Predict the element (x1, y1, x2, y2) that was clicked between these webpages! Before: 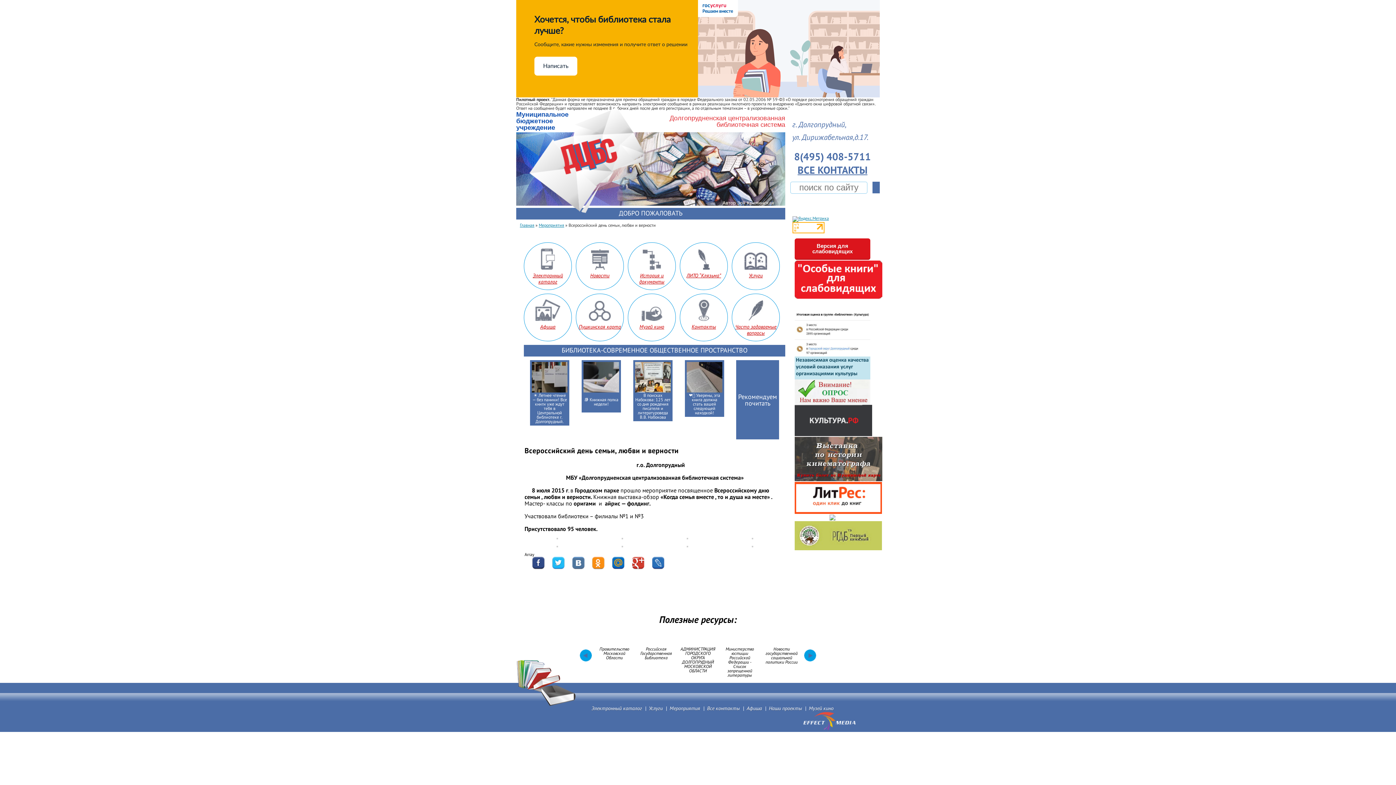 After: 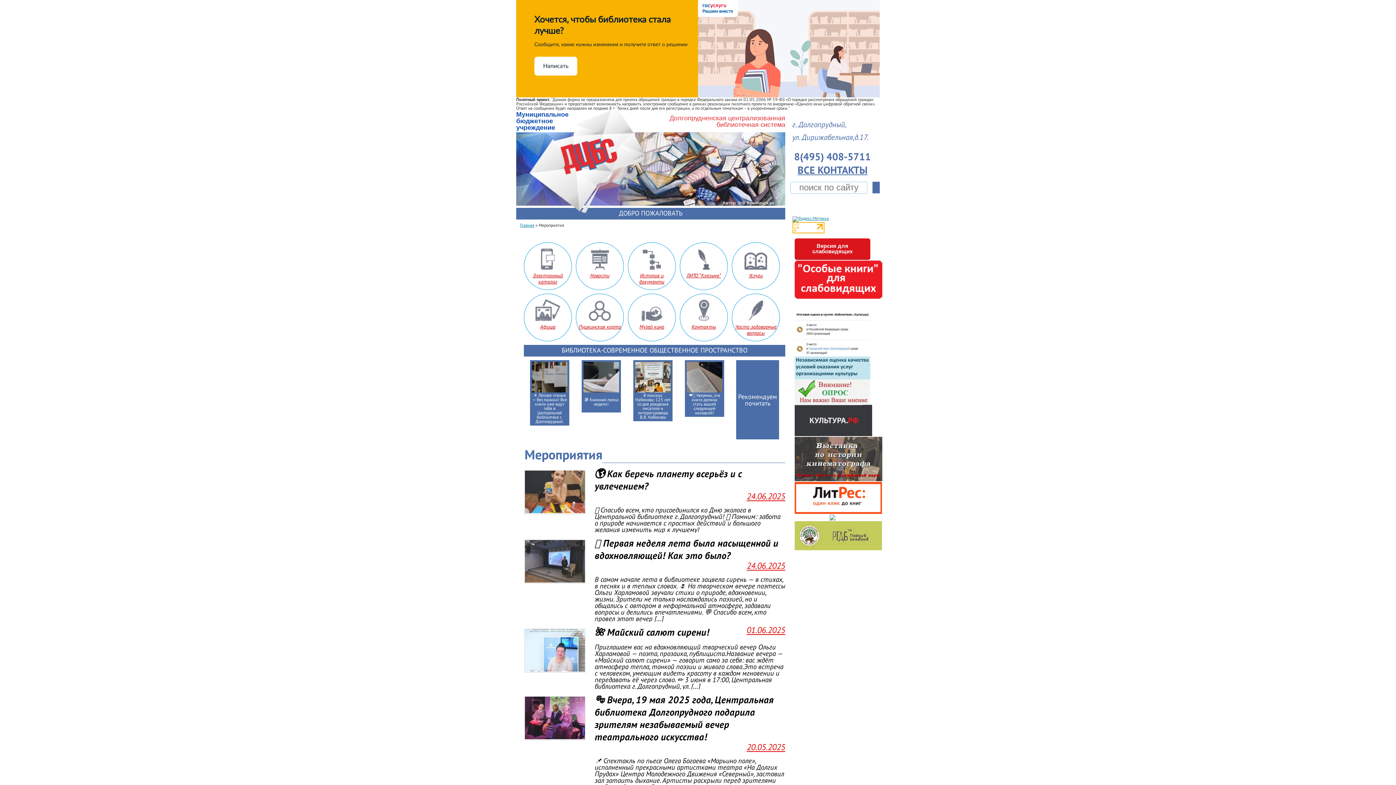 Action: label: Мероприятия bbox: (538, 222, 564, 228)